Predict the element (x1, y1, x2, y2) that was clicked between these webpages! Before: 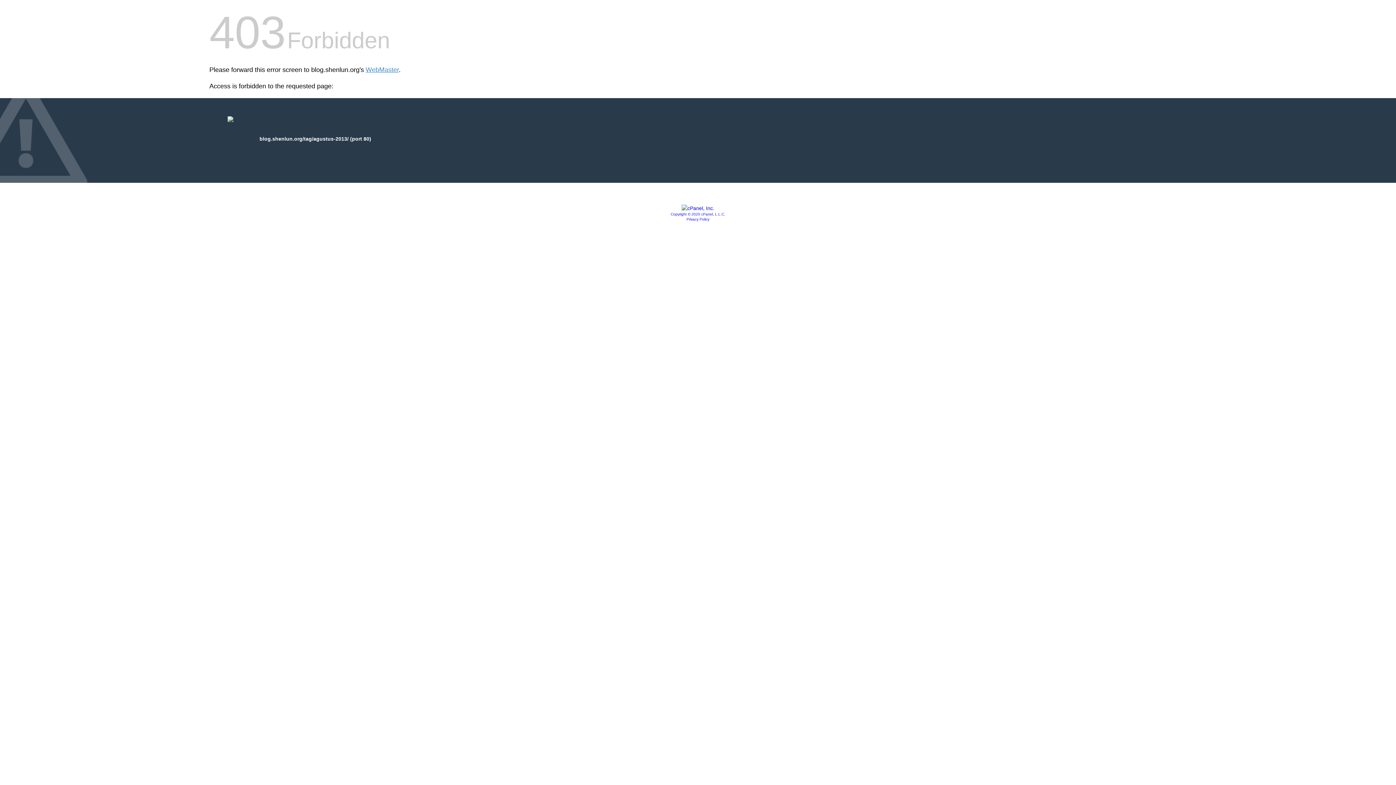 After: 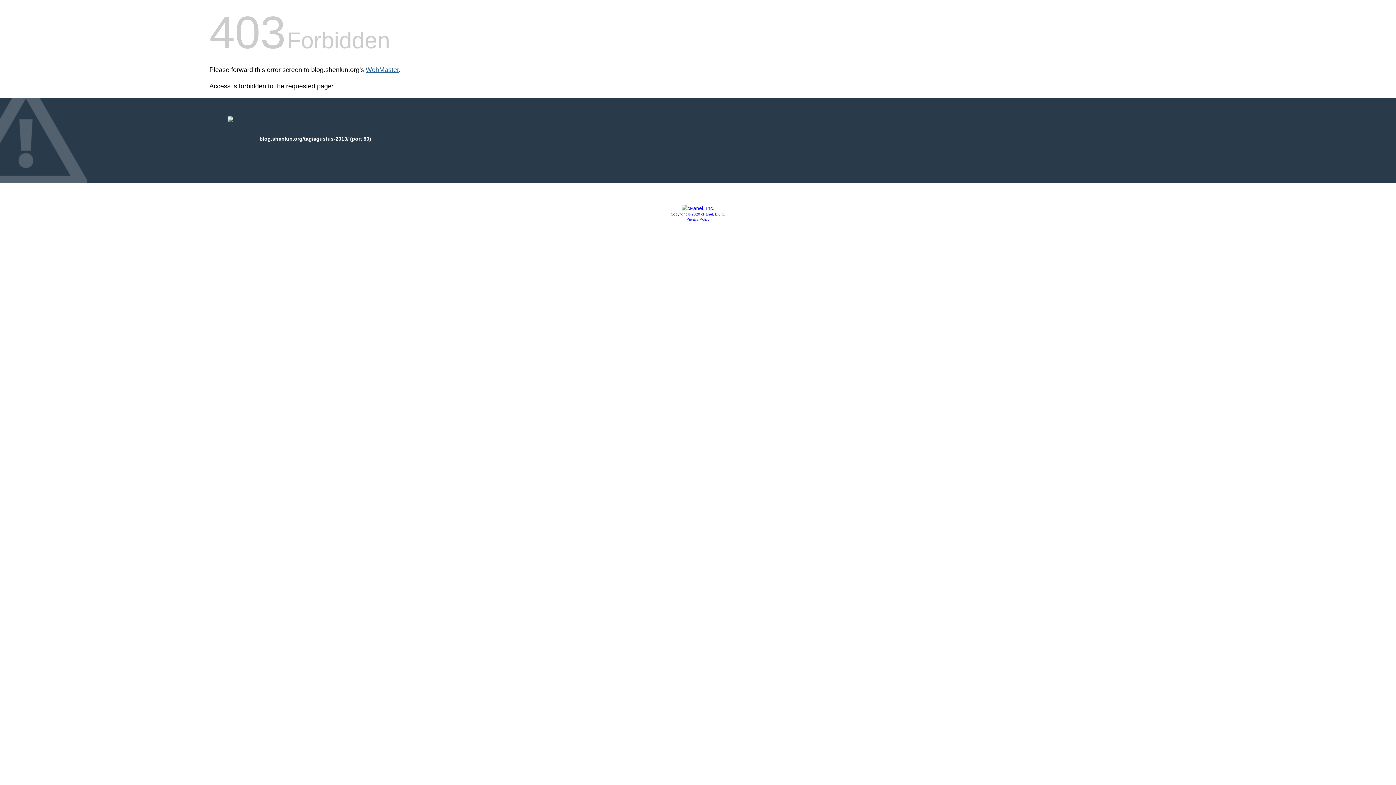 Action: bbox: (365, 66, 398, 73) label: WebMaster